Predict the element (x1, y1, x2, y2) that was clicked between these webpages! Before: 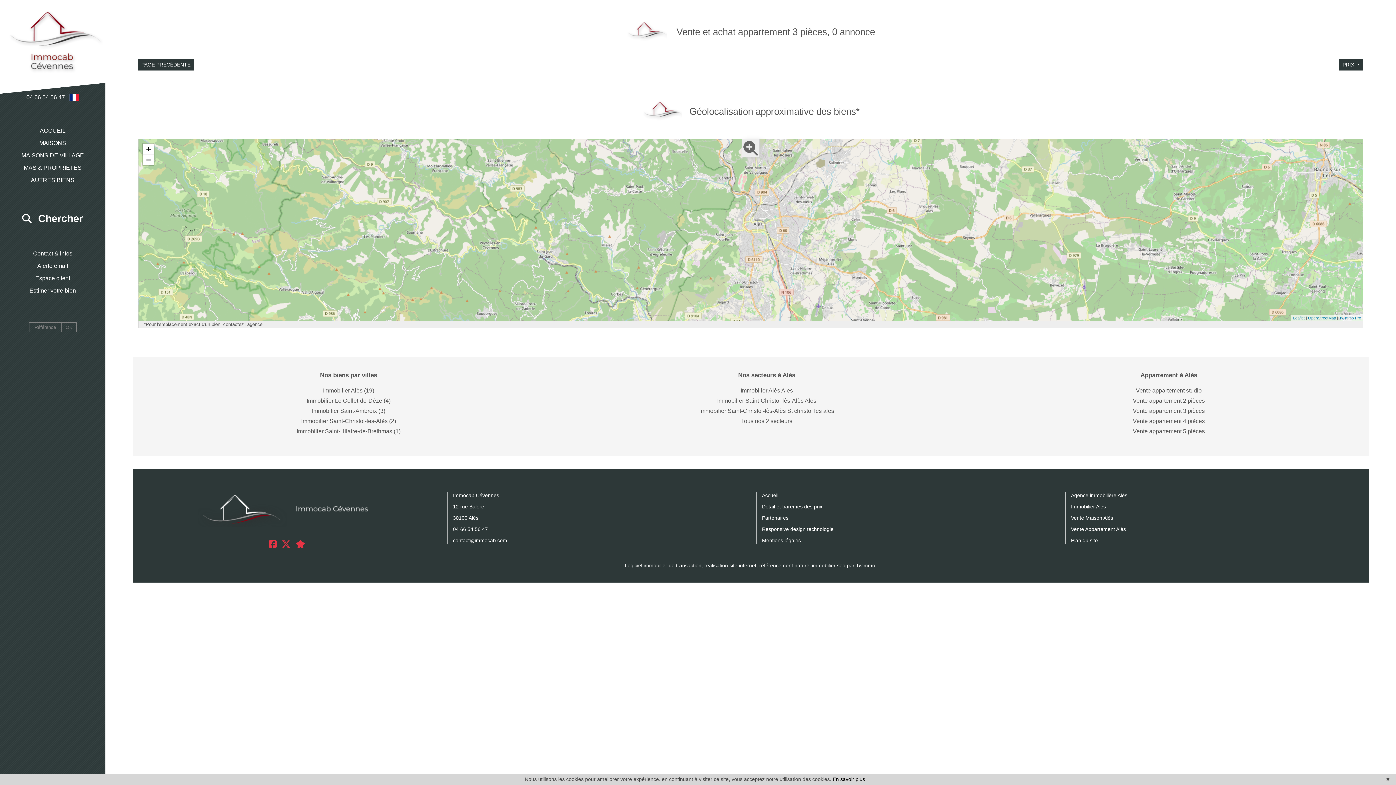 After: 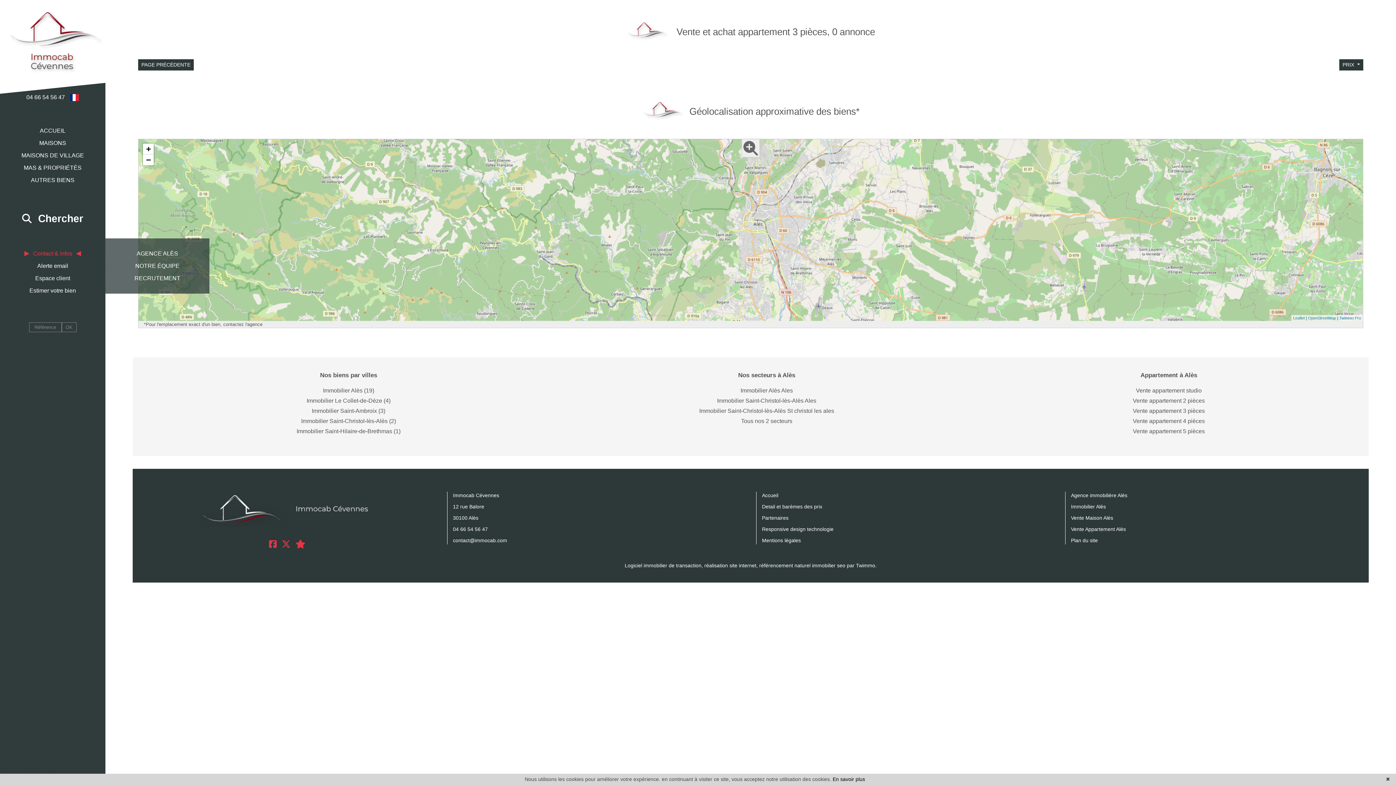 Action: label: Contact & infos bbox: (0, 247, 105, 260)